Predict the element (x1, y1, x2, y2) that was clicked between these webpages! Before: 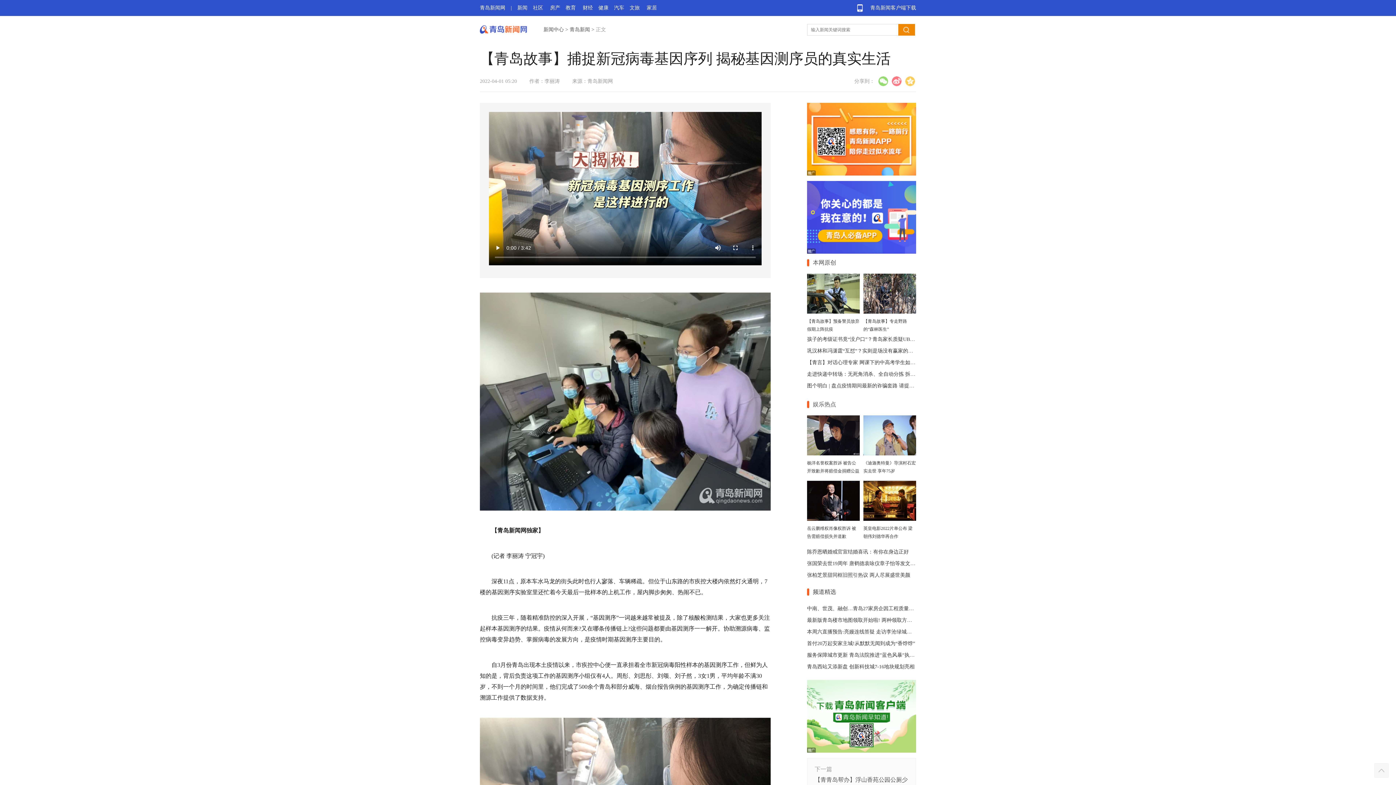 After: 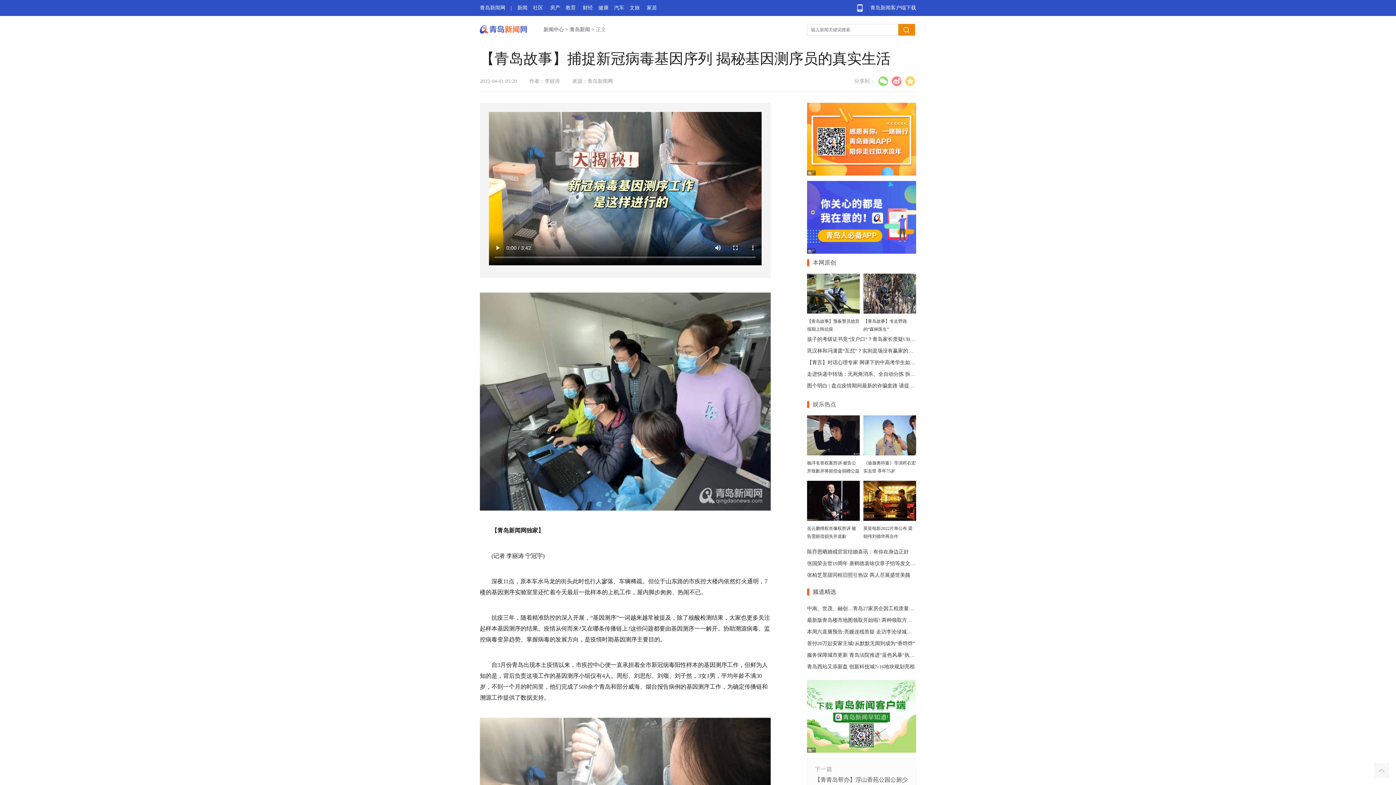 Action: bbox: (813, 259, 836, 265) label: 本网原创